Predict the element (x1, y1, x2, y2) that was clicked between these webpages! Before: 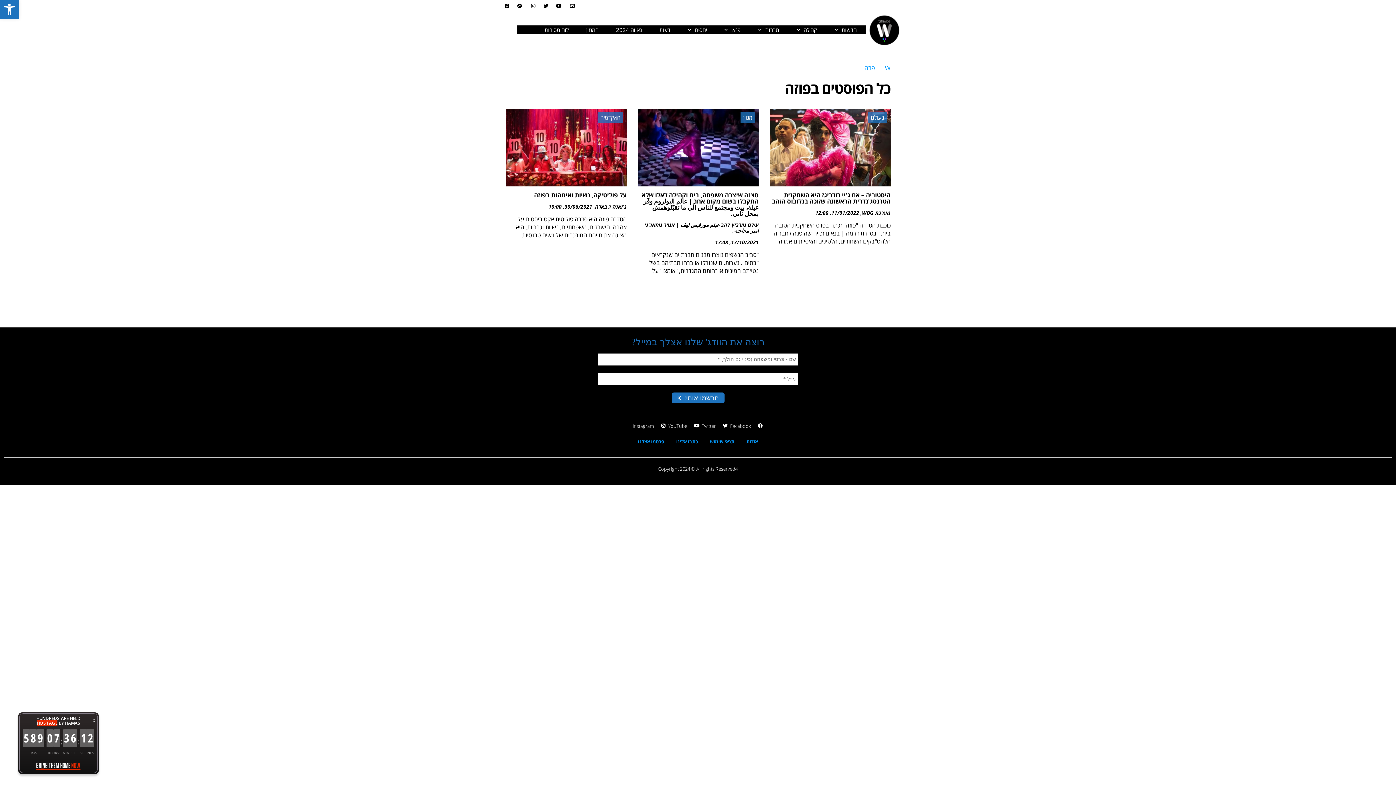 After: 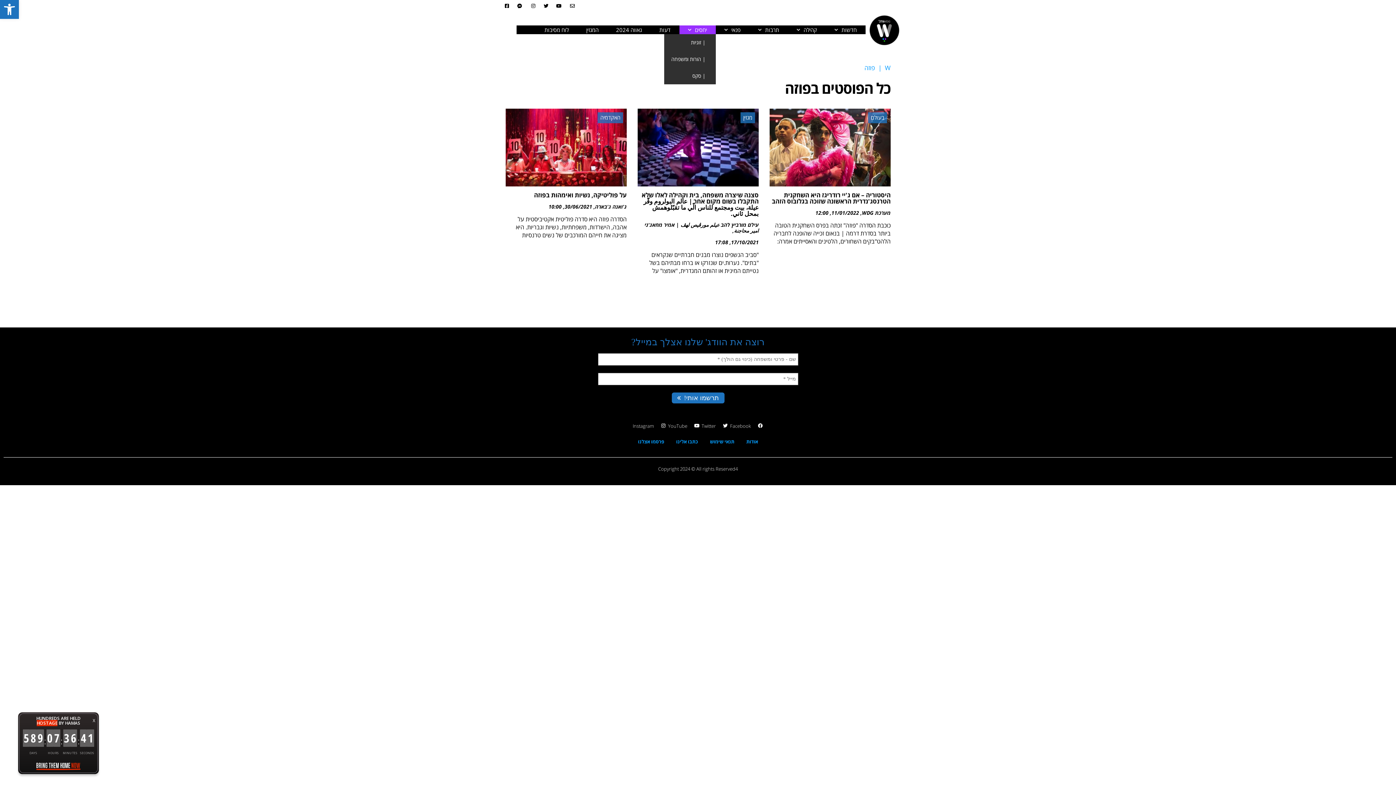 Action: bbox: (679, 25, 715, 34) label: יחסים